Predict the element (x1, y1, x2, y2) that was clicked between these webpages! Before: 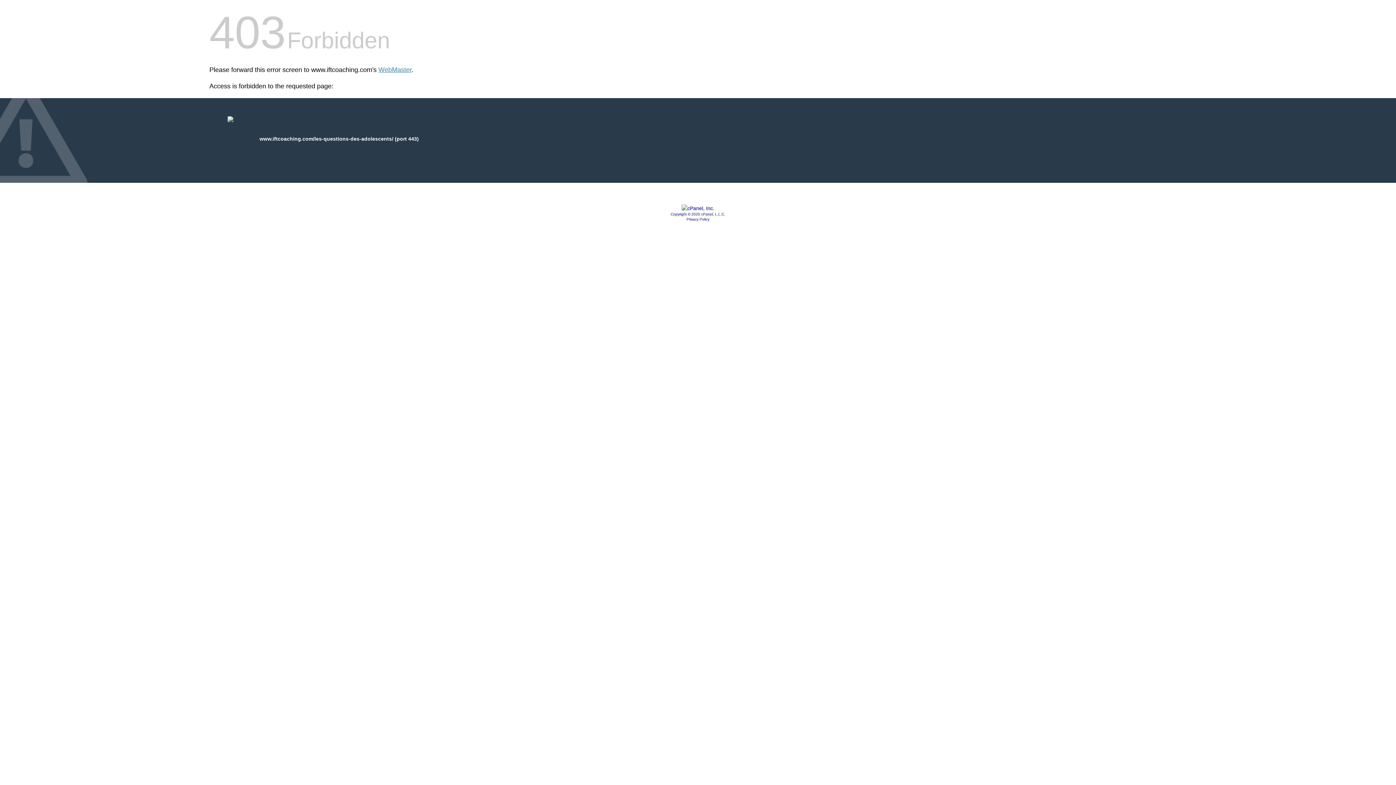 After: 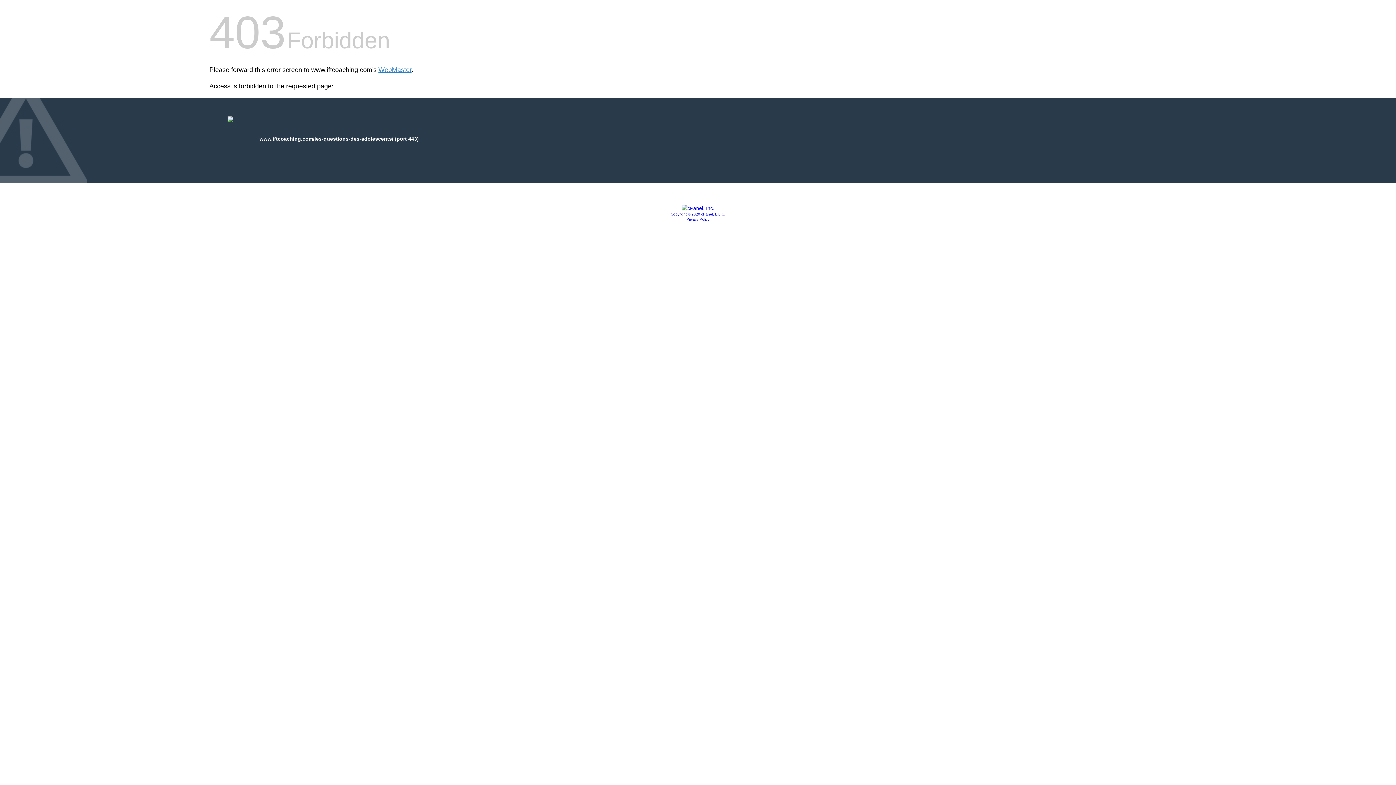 Action: bbox: (681, 205, 714, 211)